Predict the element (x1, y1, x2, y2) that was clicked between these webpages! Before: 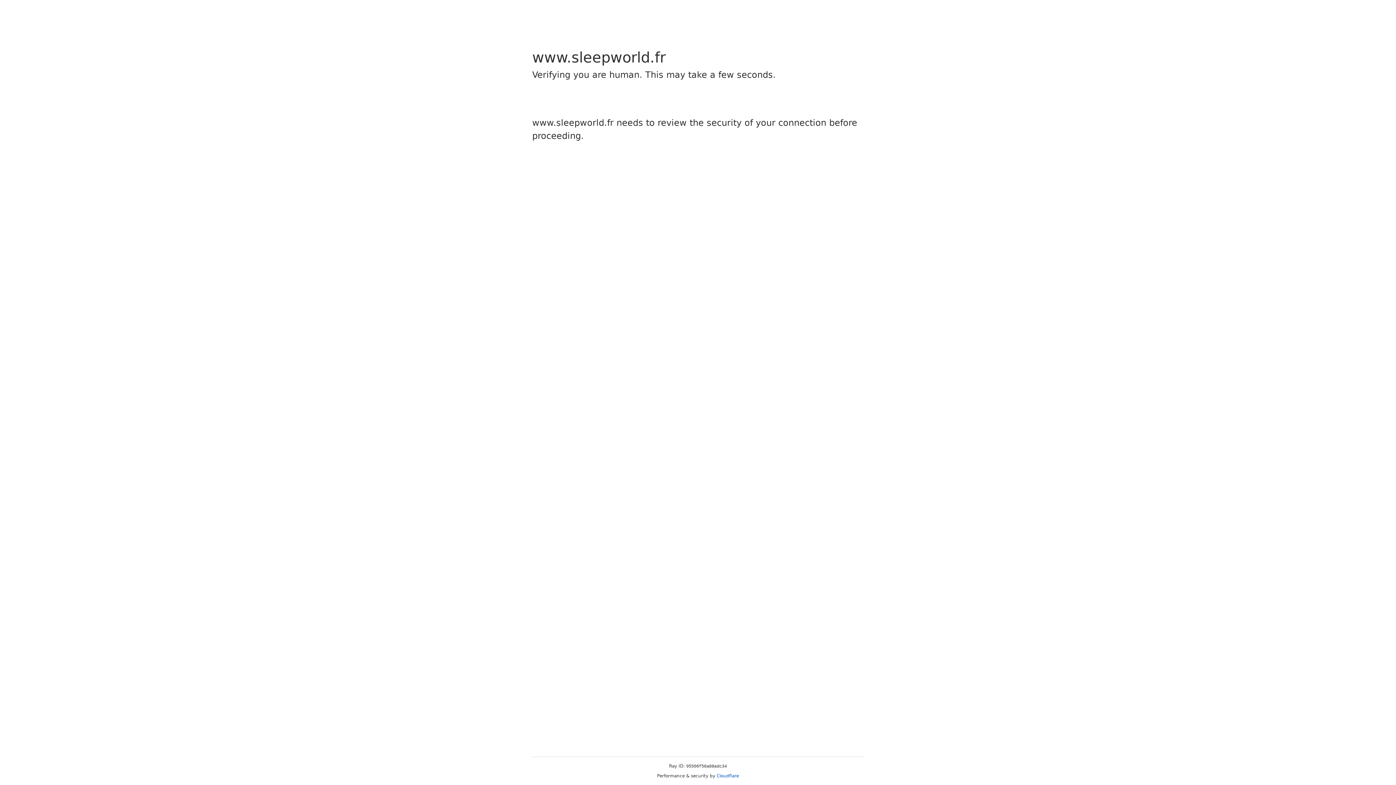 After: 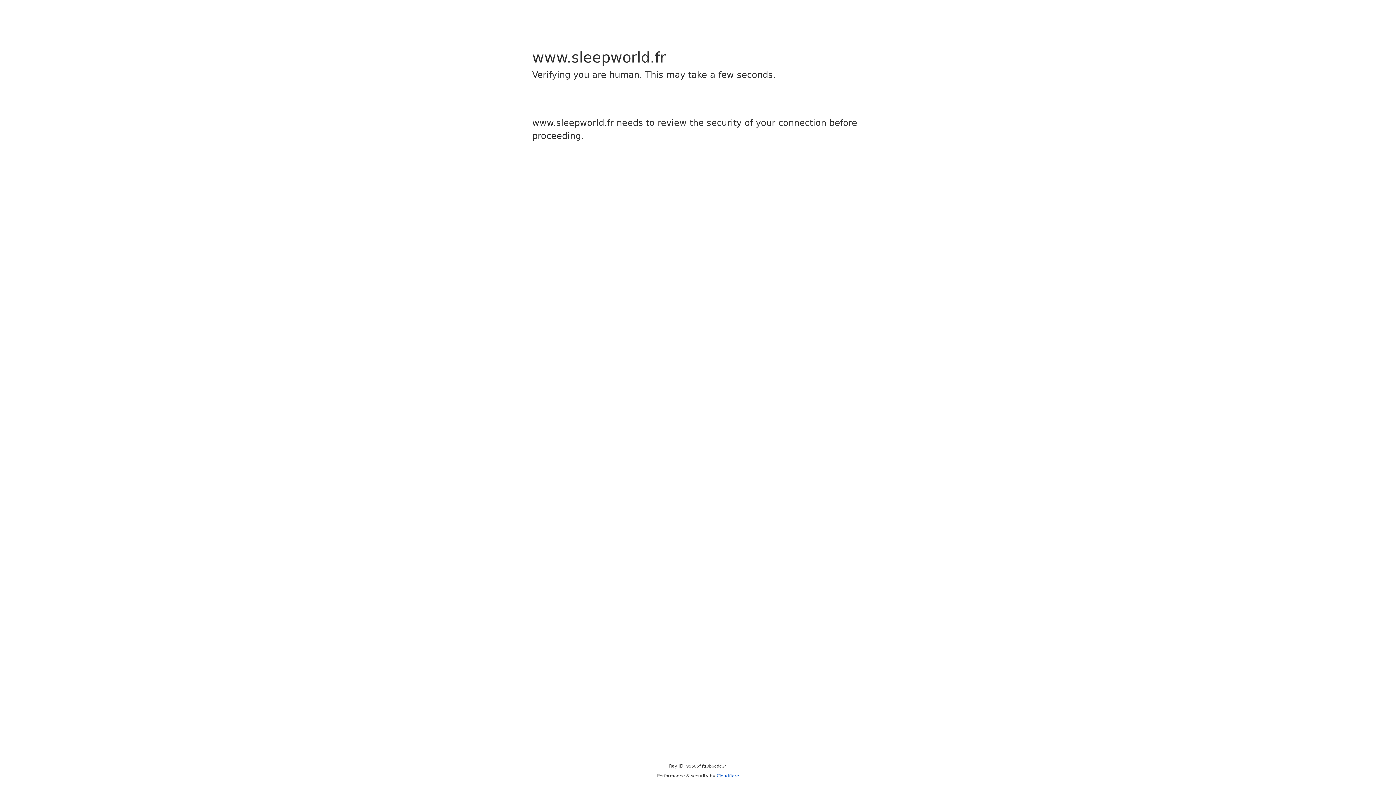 Action: bbox: (716, 773, 739, 778) label: Cloudflare